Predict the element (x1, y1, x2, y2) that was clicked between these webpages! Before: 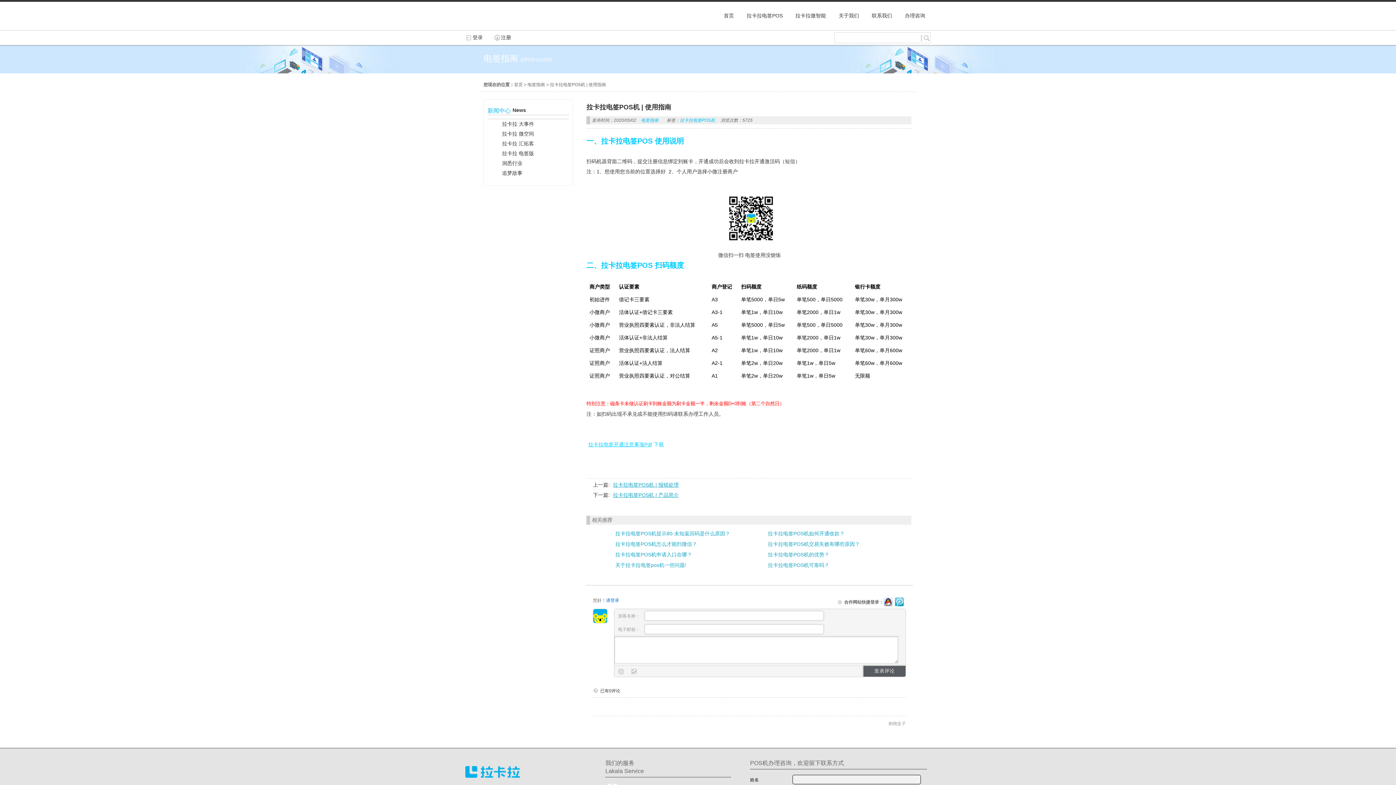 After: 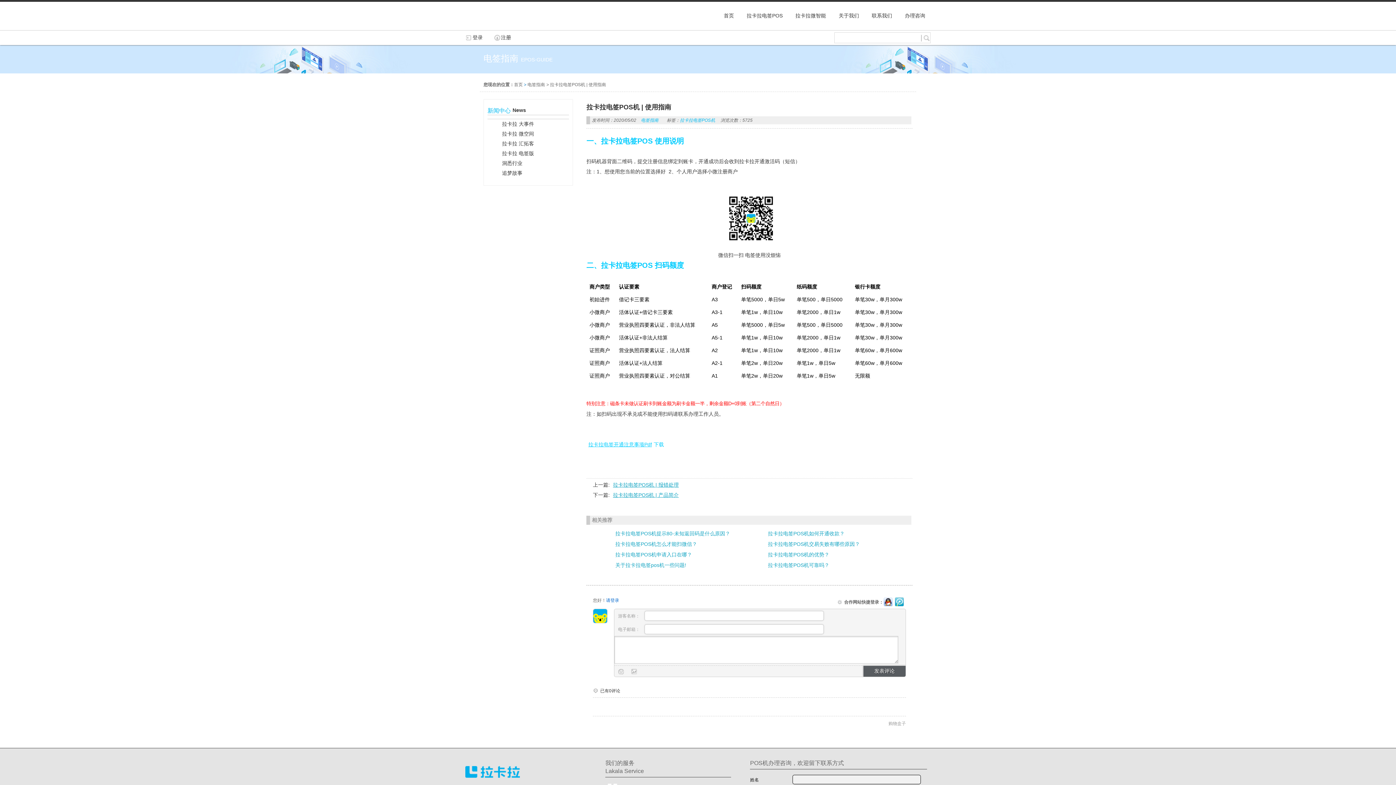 Action: label:  >  bbox: (522, 82, 527, 87)